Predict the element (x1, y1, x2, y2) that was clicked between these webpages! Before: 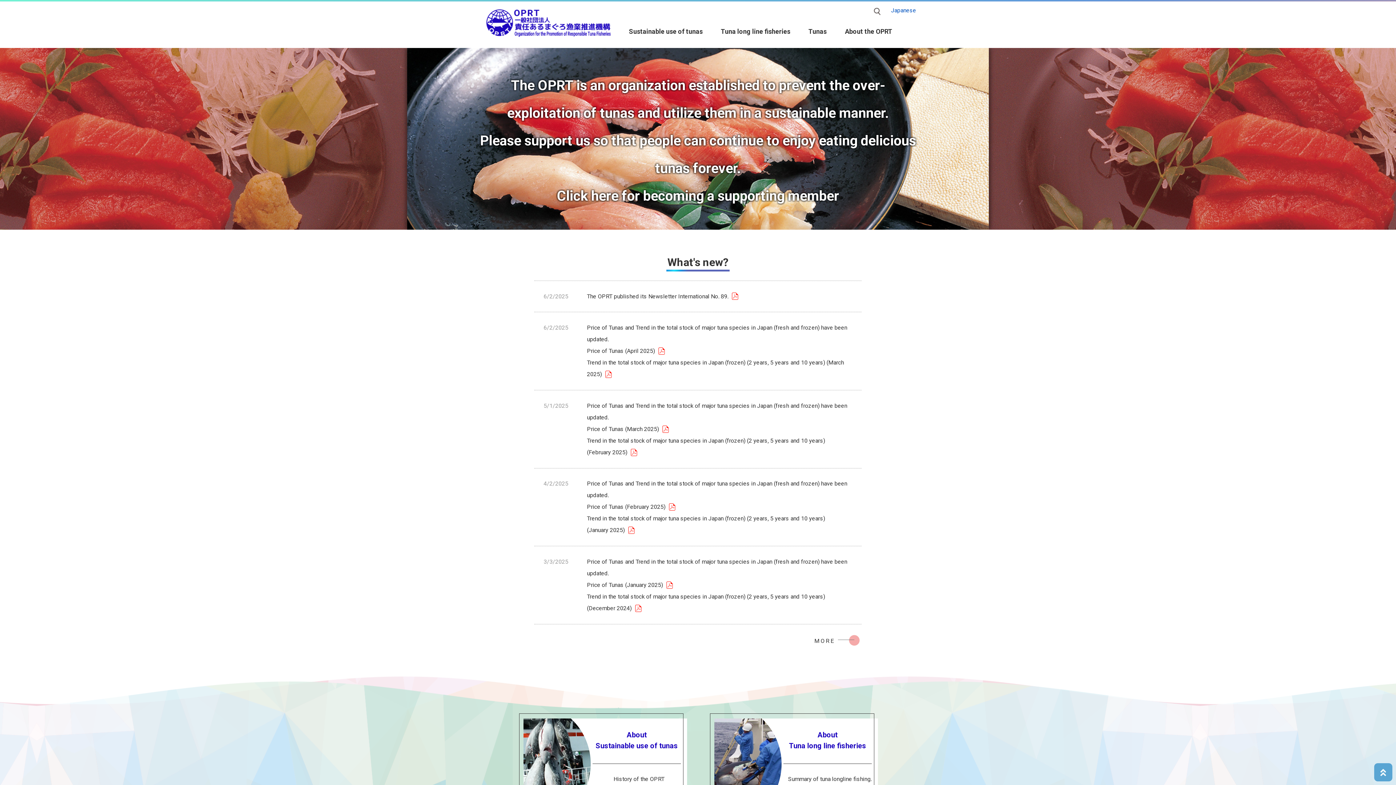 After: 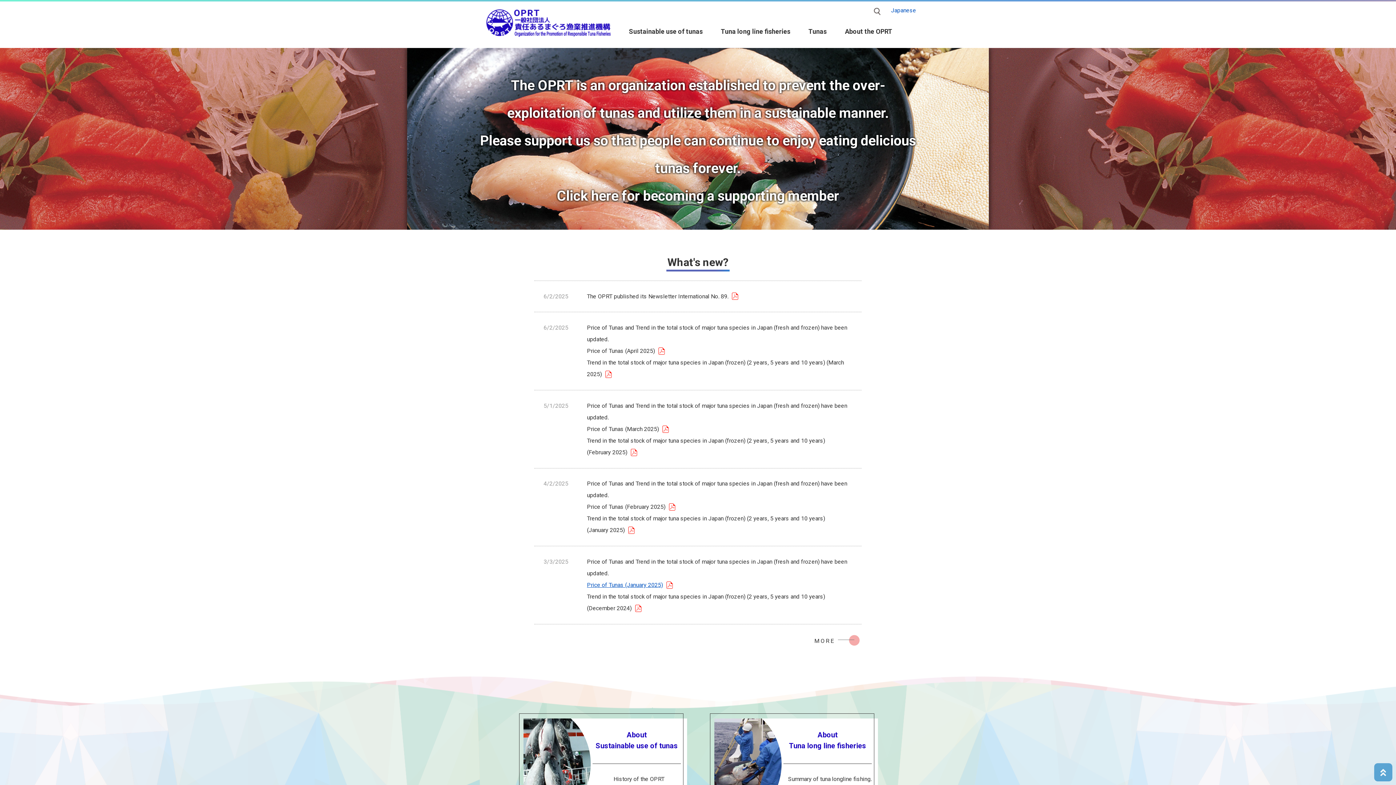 Action: bbox: (587, 581, 673, 588) label: Price of Tunas (January 2025)